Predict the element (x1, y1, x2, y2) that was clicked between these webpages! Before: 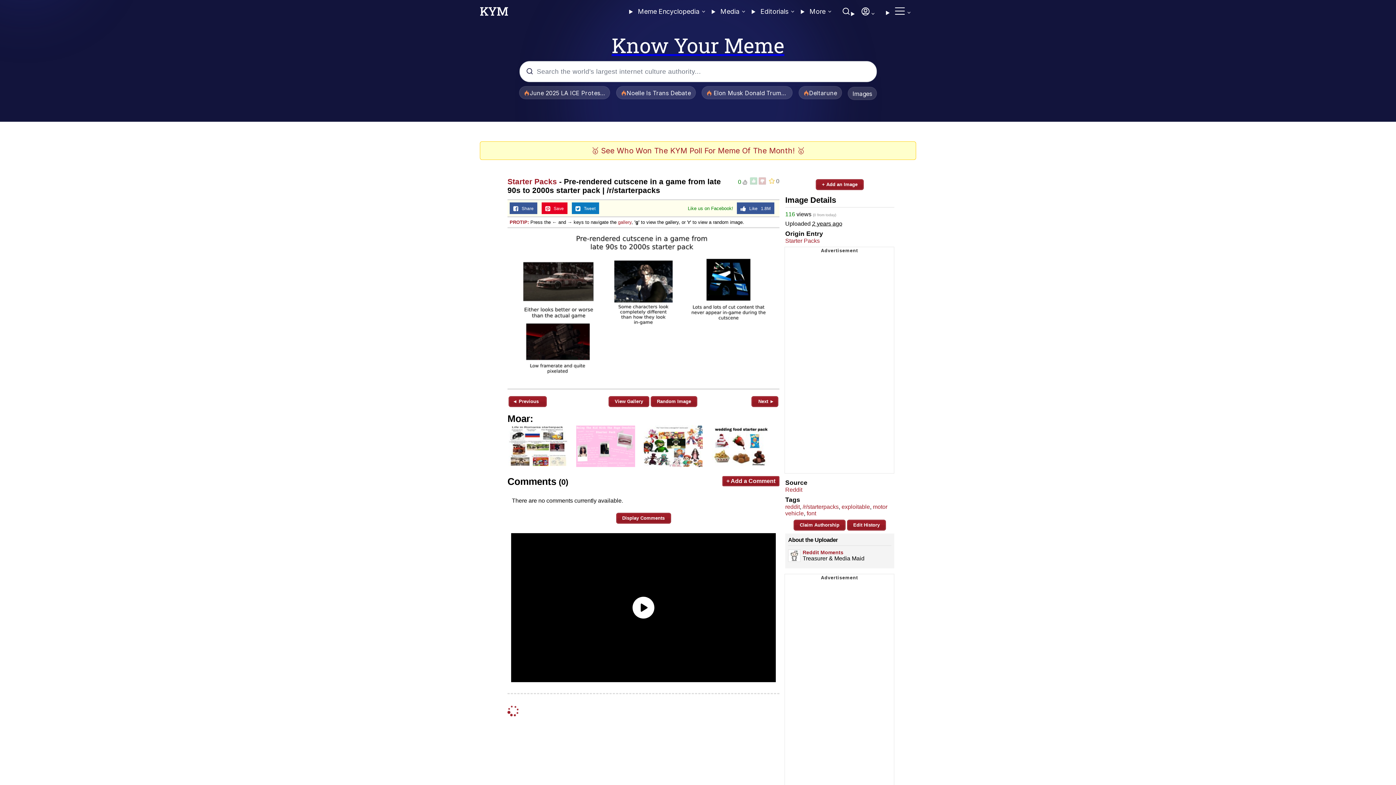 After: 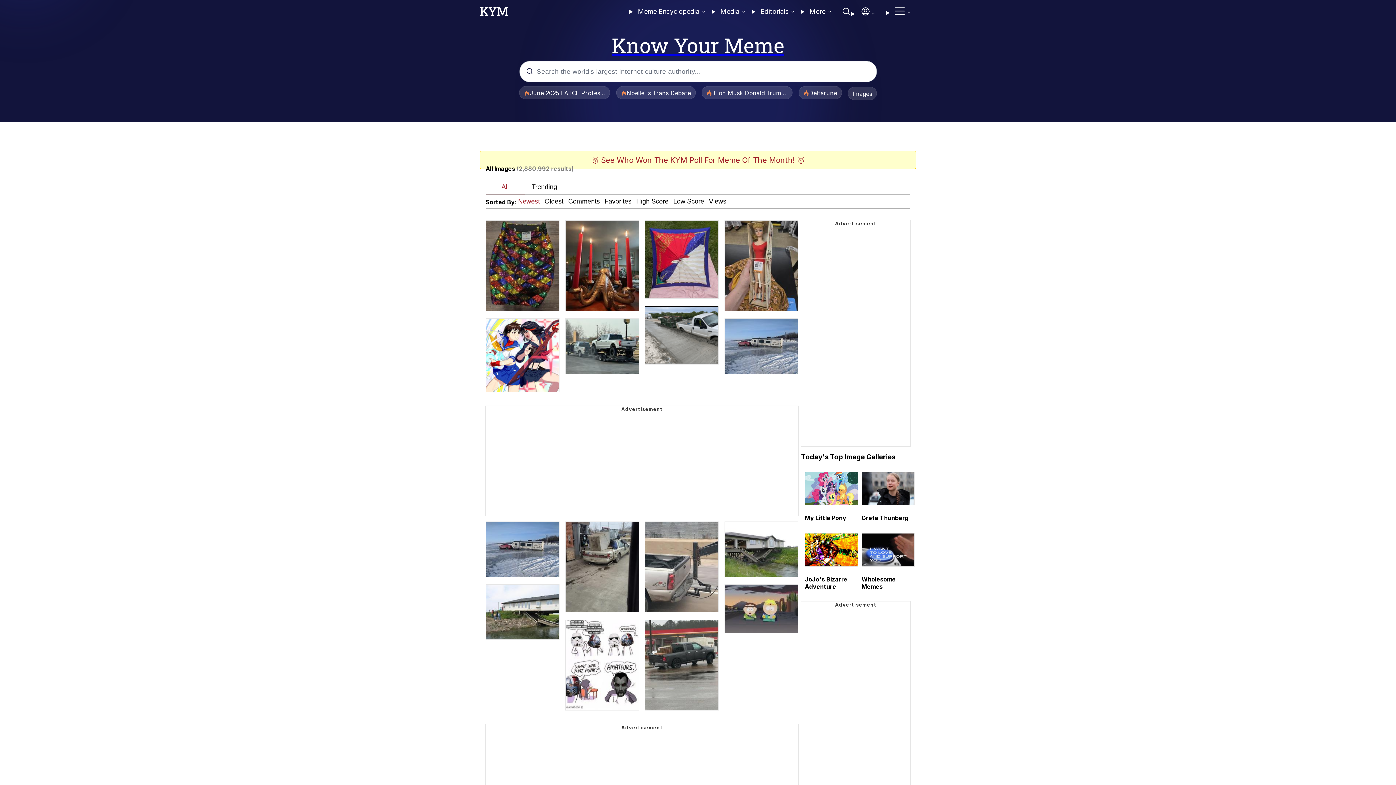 Action: label: Images bbox: (845, 90, 879, 97)